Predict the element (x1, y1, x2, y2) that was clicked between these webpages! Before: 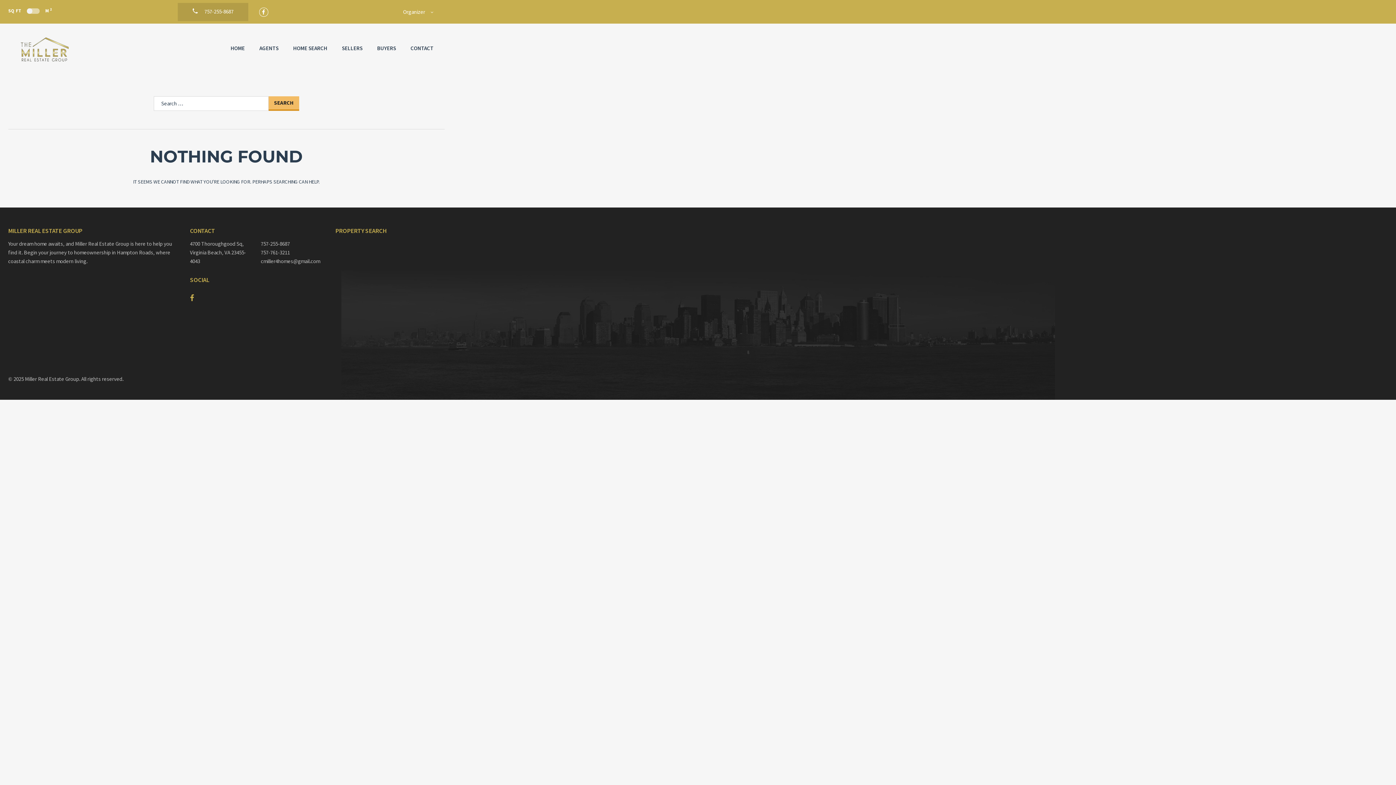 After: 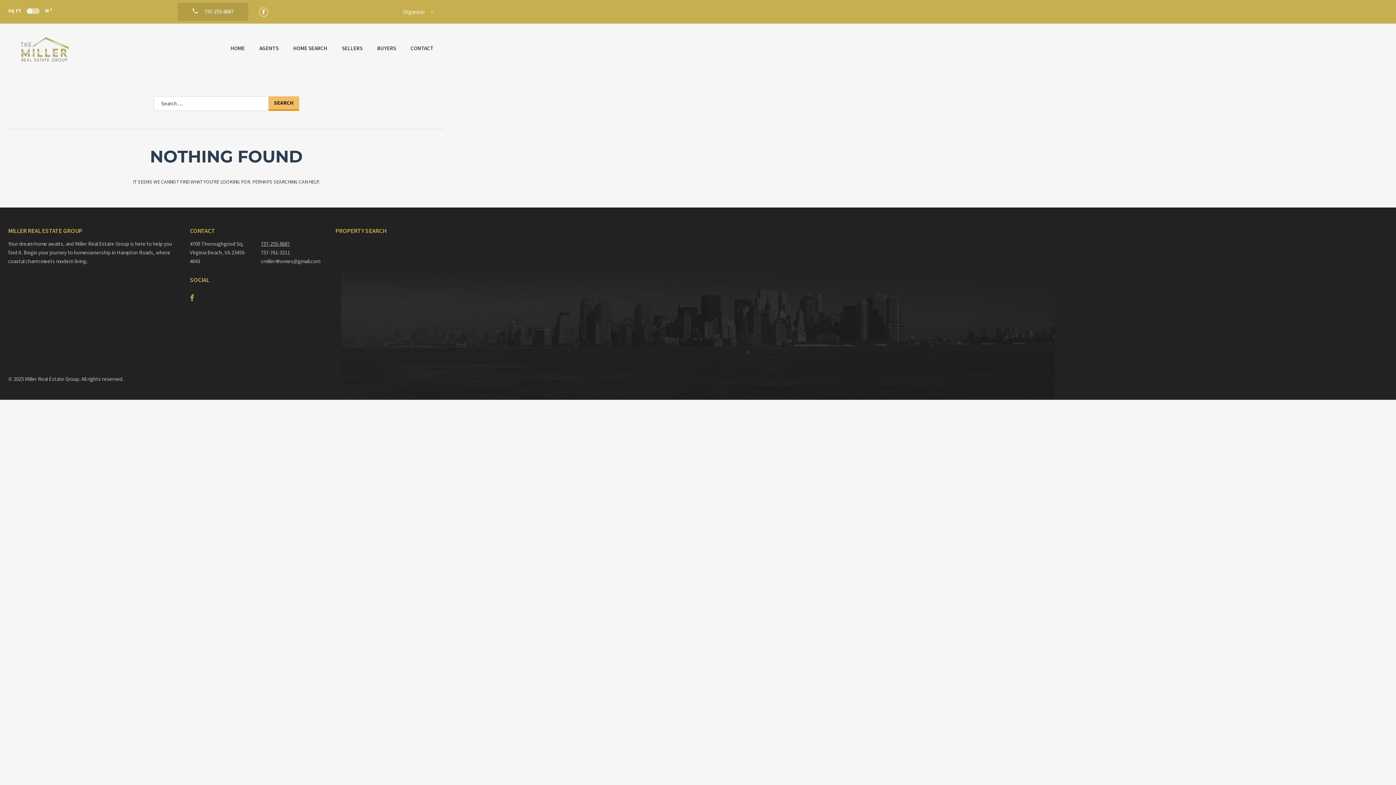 Action: label: 757-255-8687 bbox: (260, 239, 324, 248)